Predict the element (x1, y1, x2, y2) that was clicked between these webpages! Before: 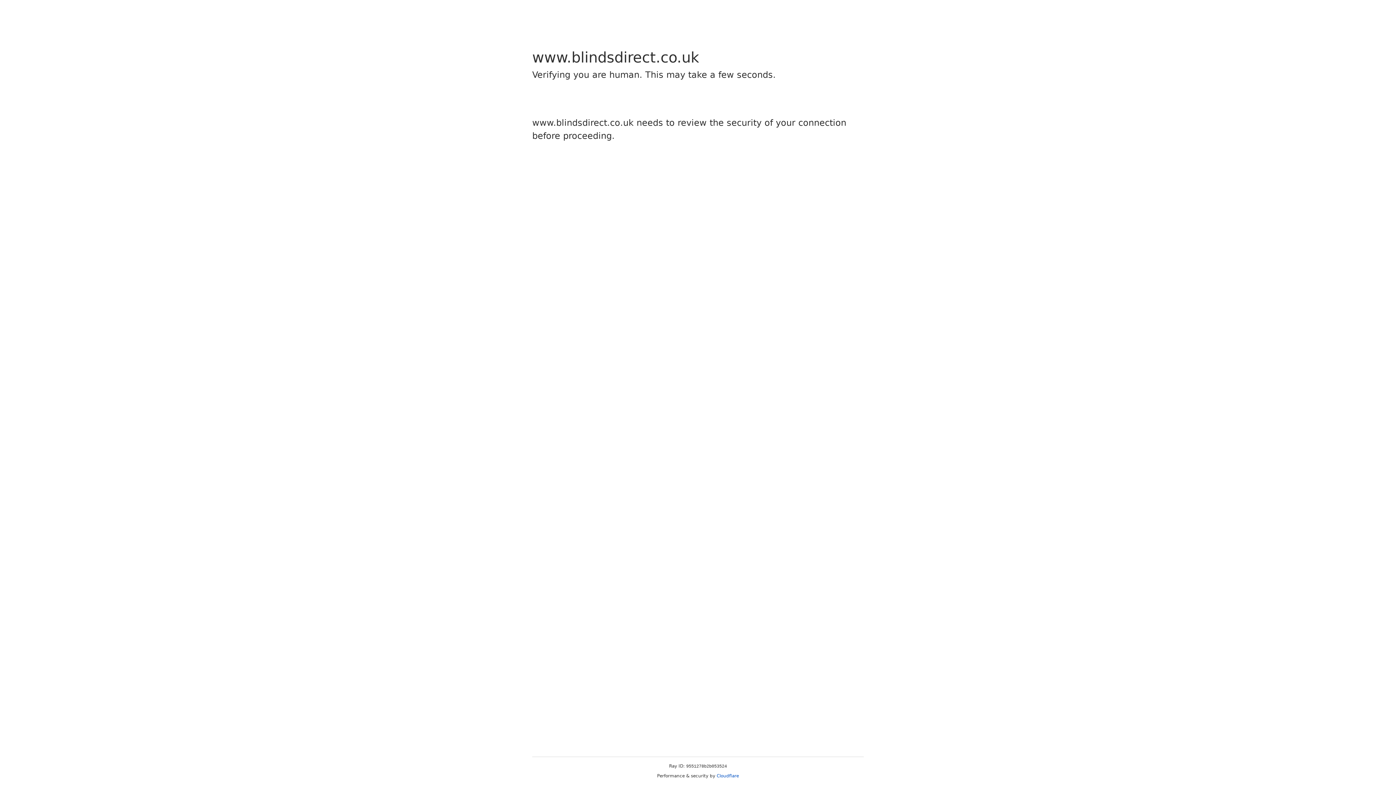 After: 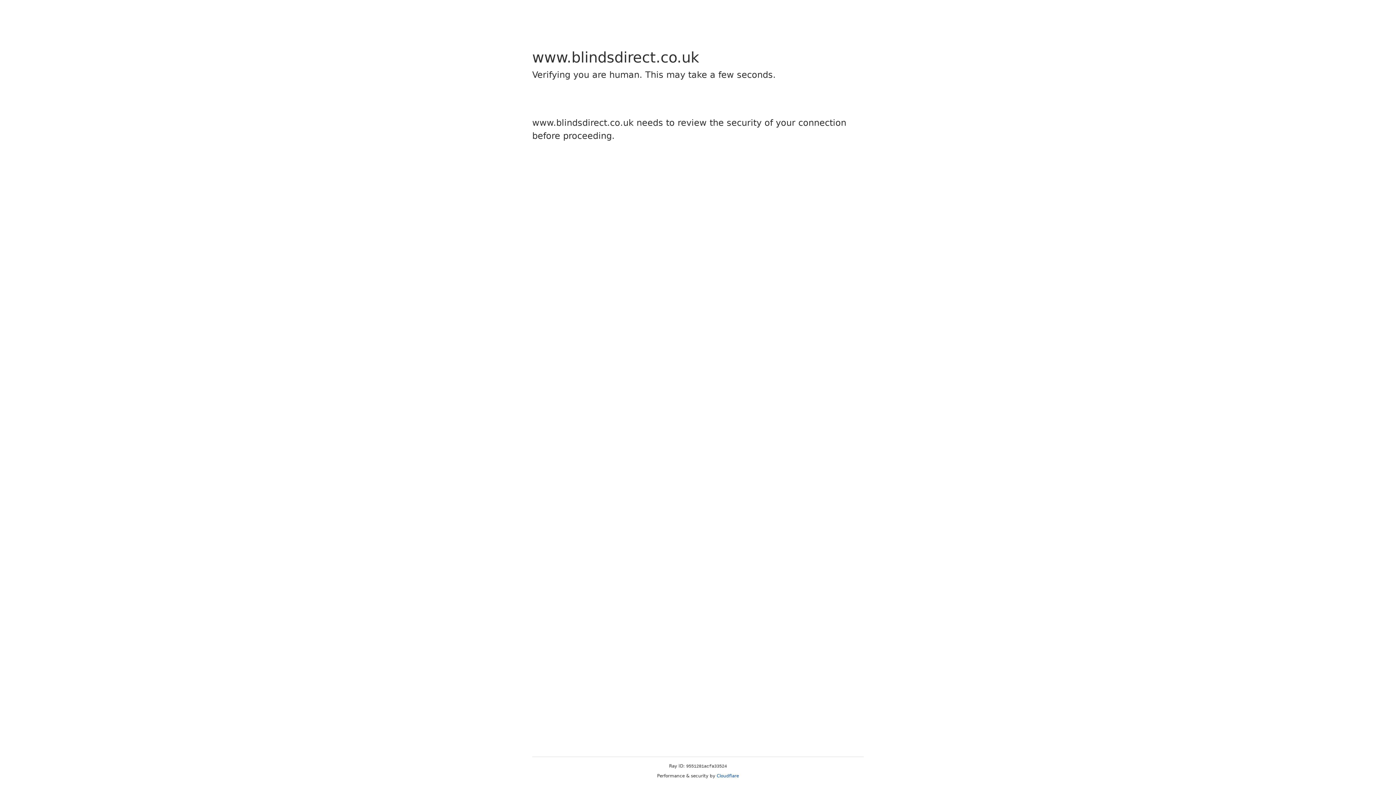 Action: label: Cloudflare bbox: (716, 773, 739, 778)